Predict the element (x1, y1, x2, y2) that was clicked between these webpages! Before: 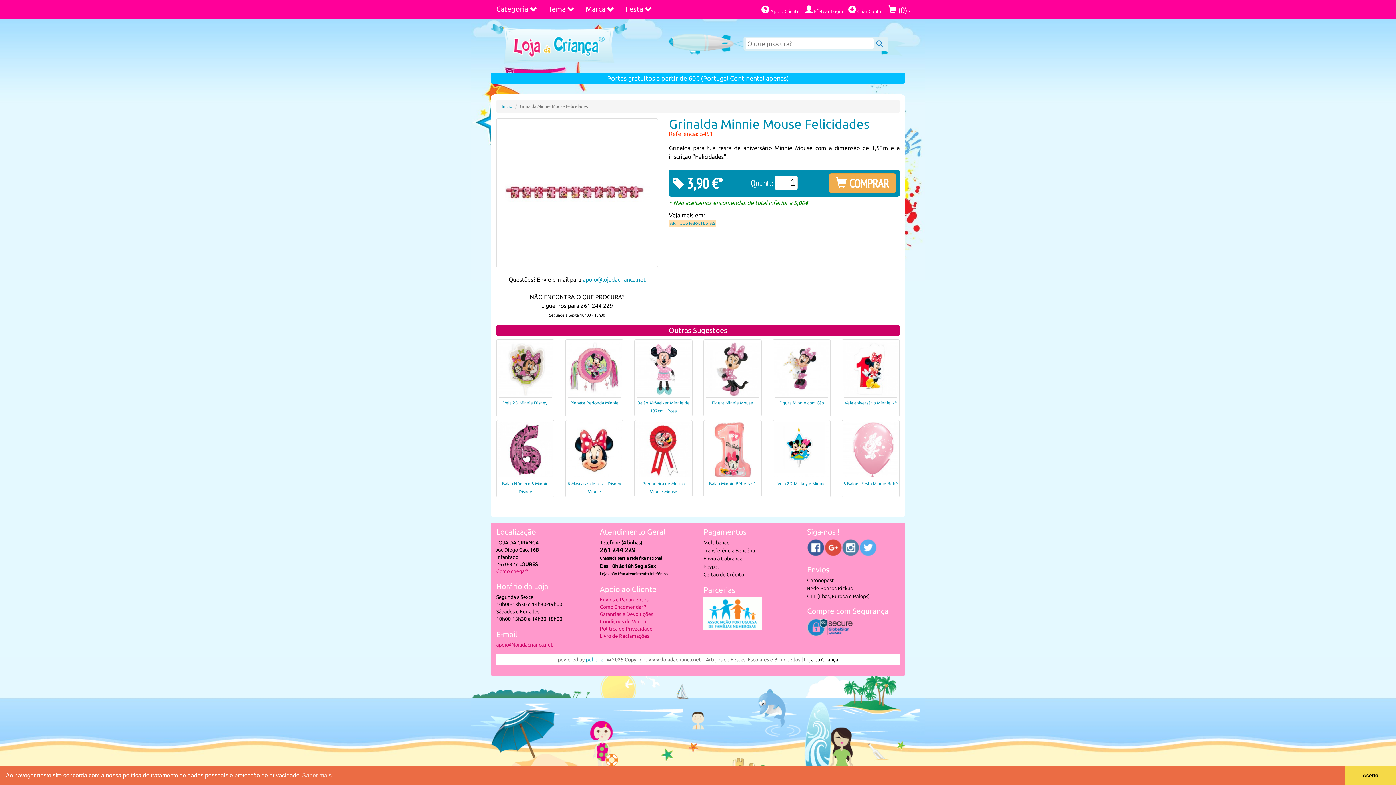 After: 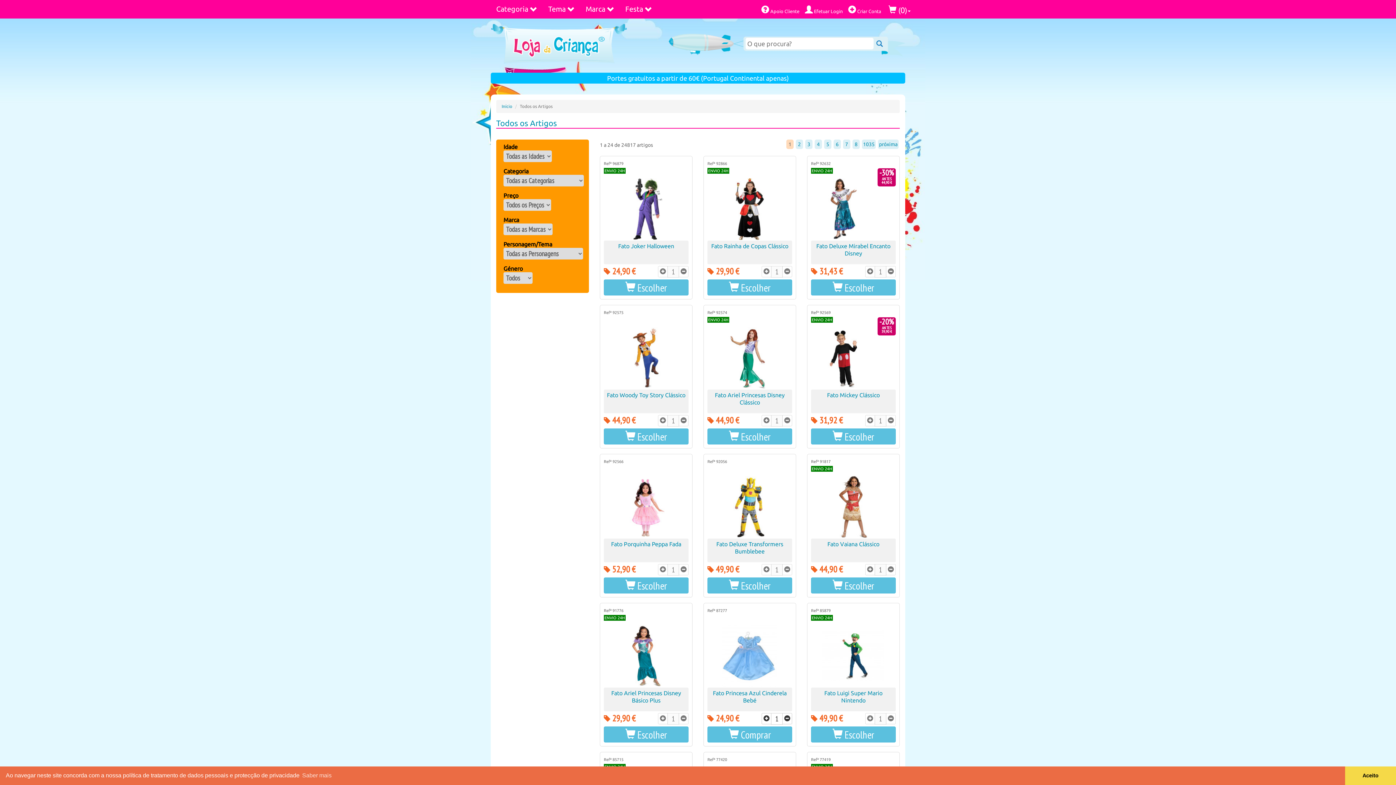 Action: bbox: (876, 40, 883, 47)